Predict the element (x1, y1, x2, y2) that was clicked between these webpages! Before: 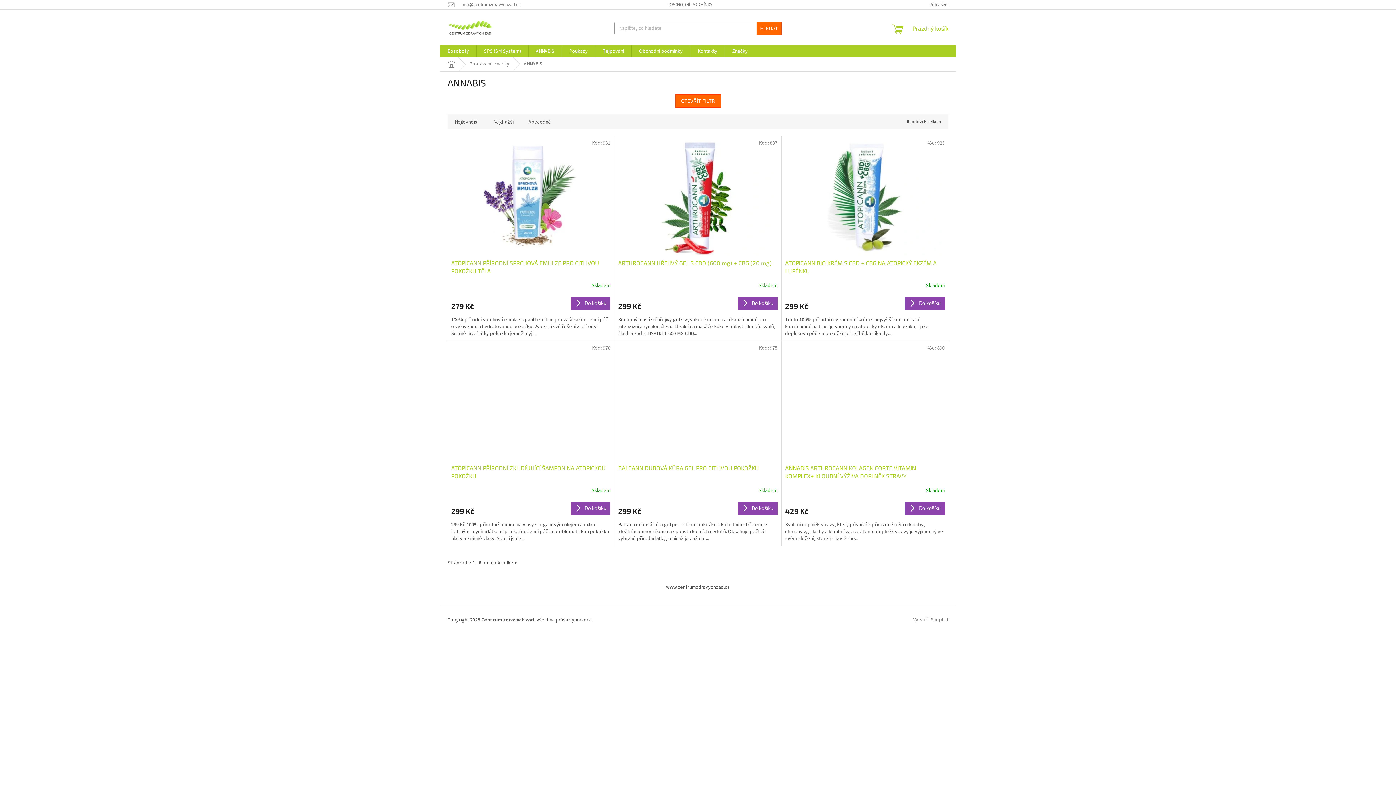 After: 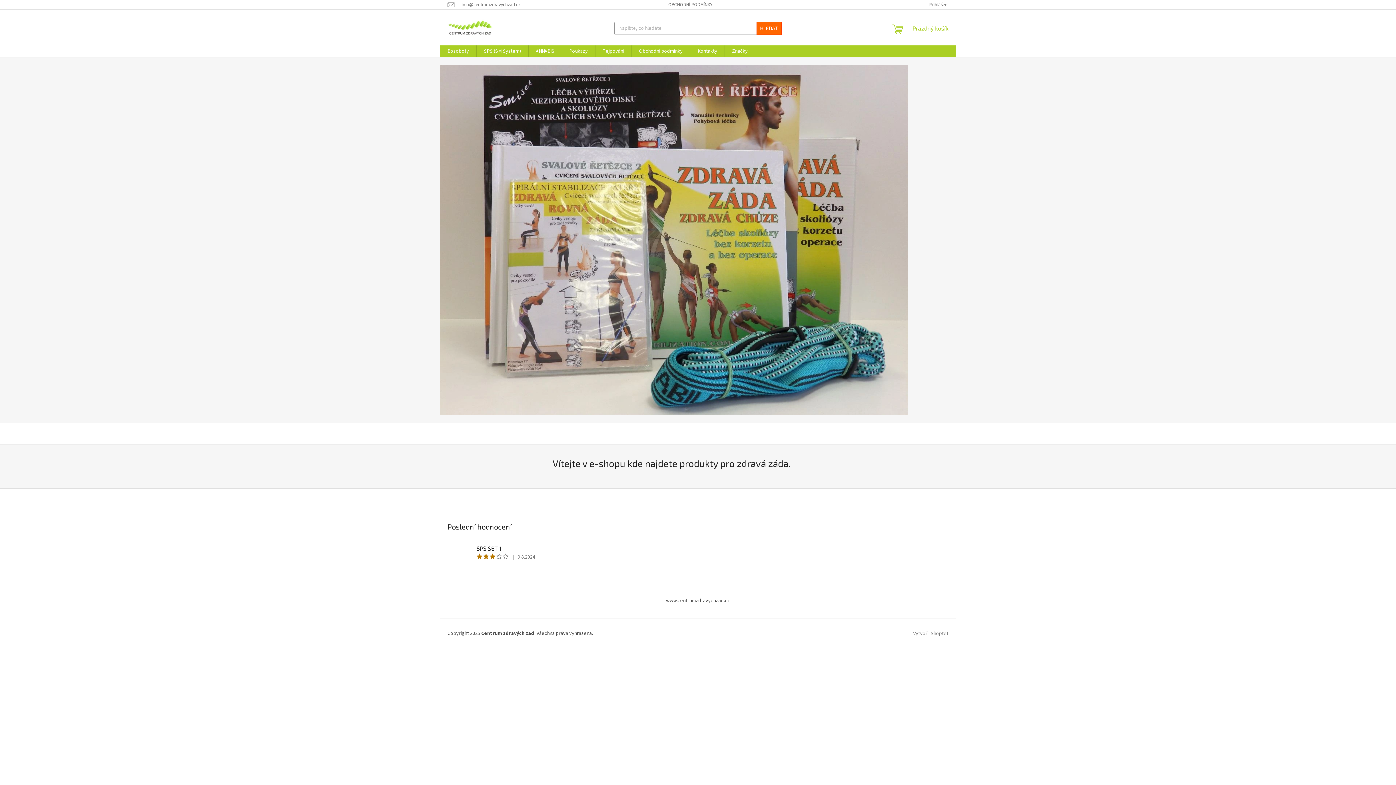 Action: bbox: (440, 57, 462, 71) label: Domů